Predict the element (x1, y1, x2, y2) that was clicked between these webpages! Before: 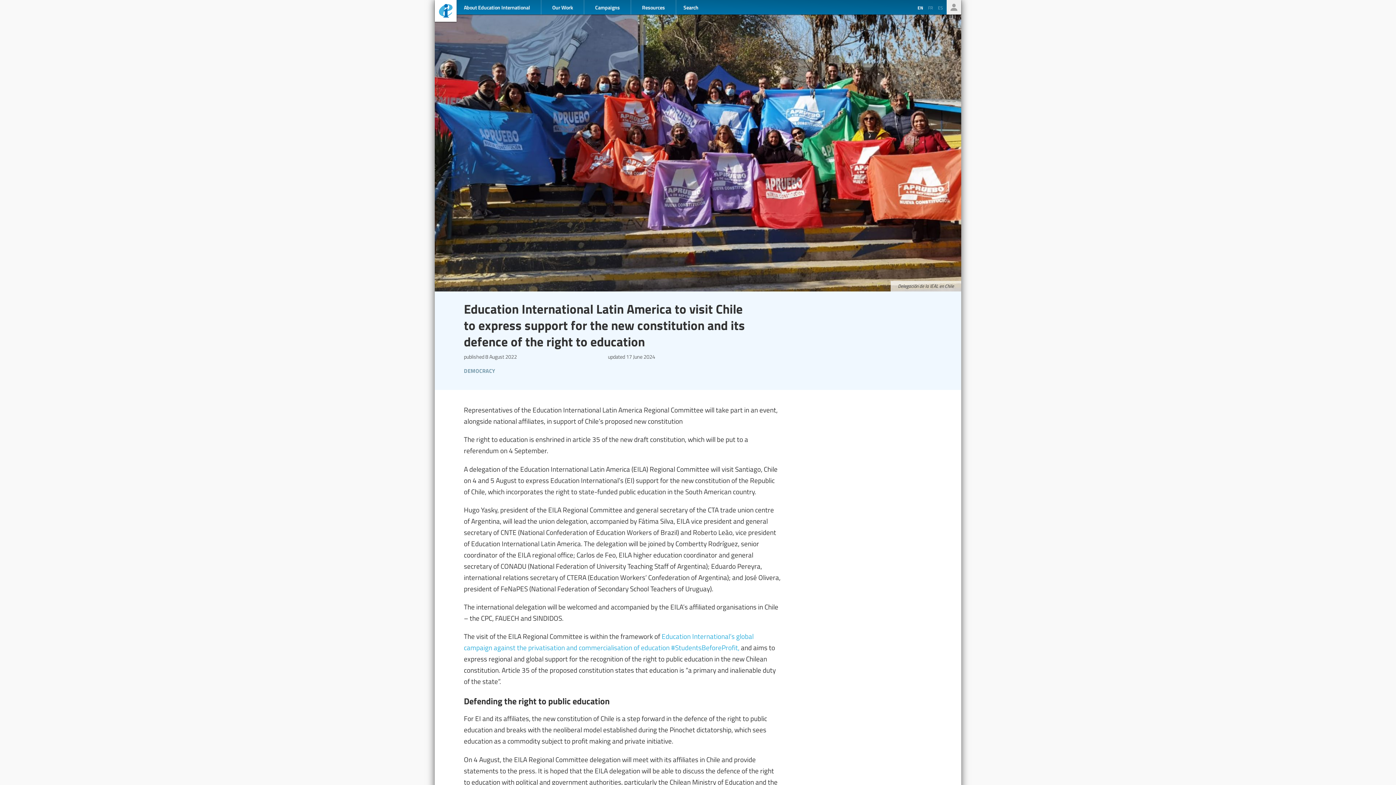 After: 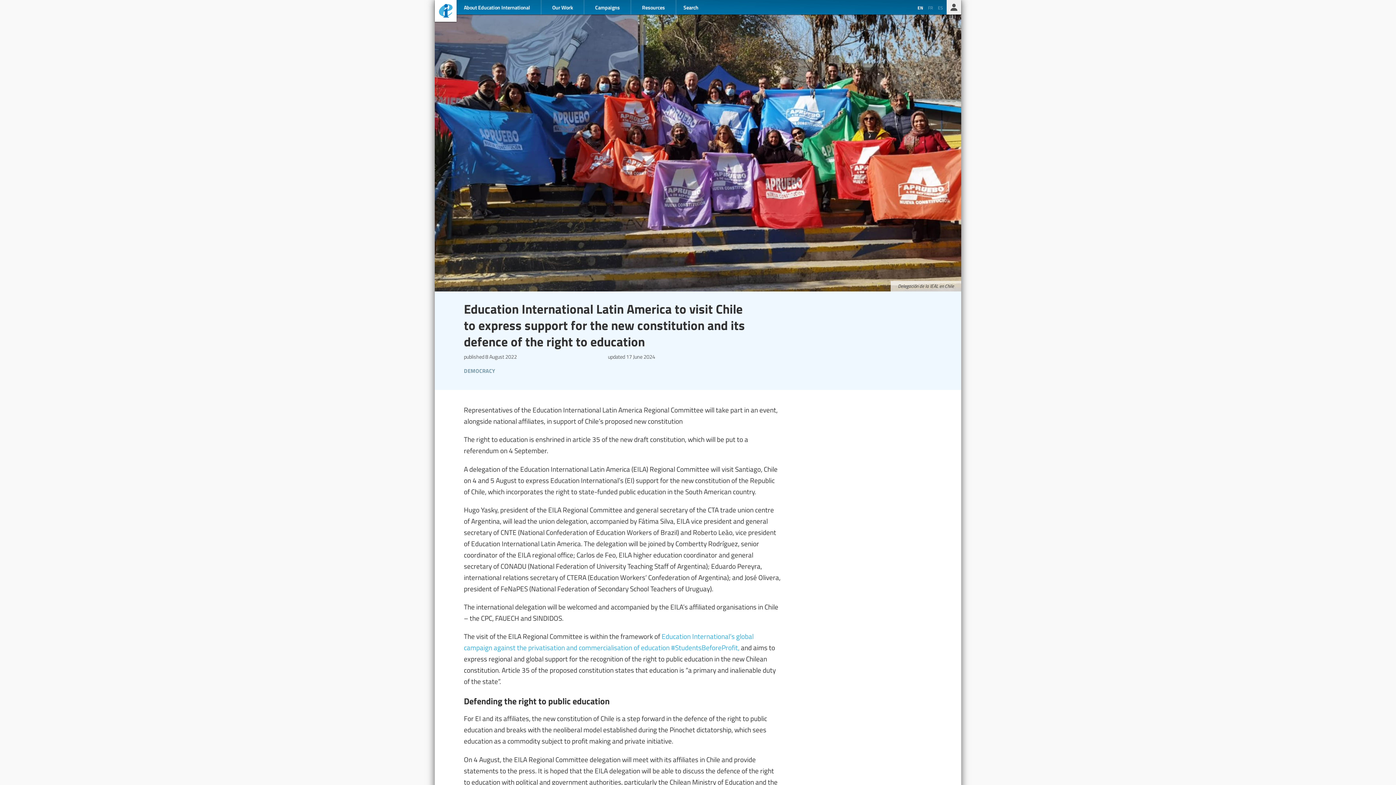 Action: bbox: (946, 0, 961, 14) label: Members only